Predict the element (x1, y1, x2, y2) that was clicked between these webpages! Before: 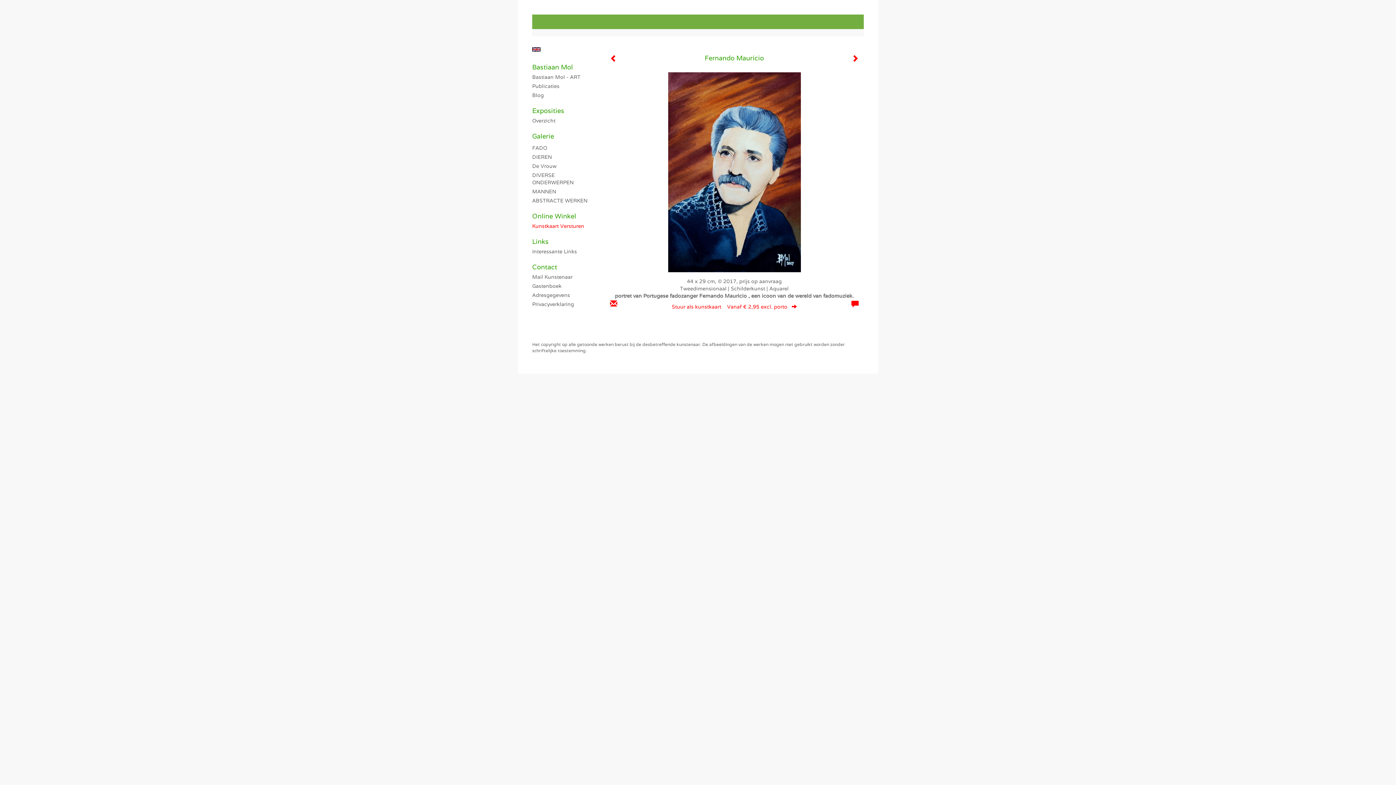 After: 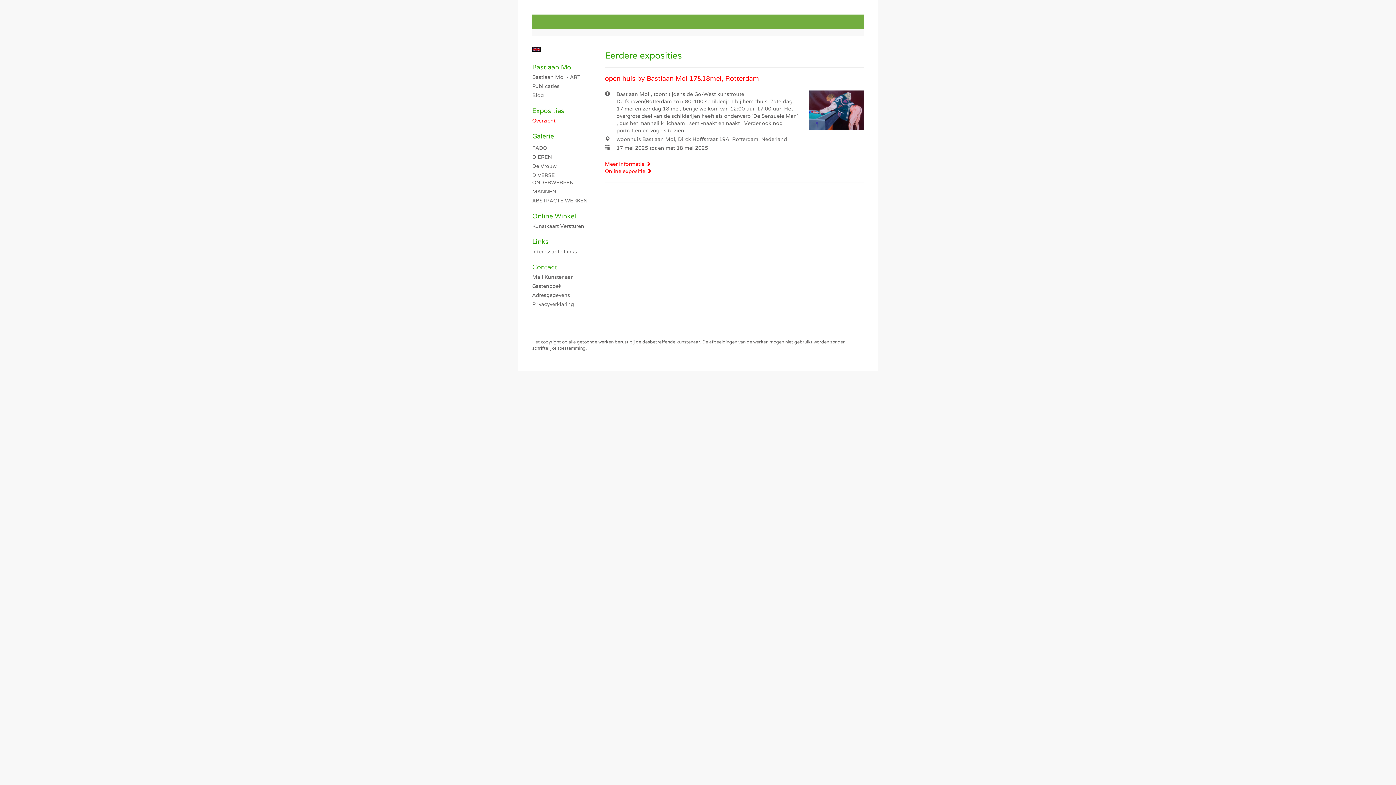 Action: bbox: (532, 117, 590, 124) label: Overzicht